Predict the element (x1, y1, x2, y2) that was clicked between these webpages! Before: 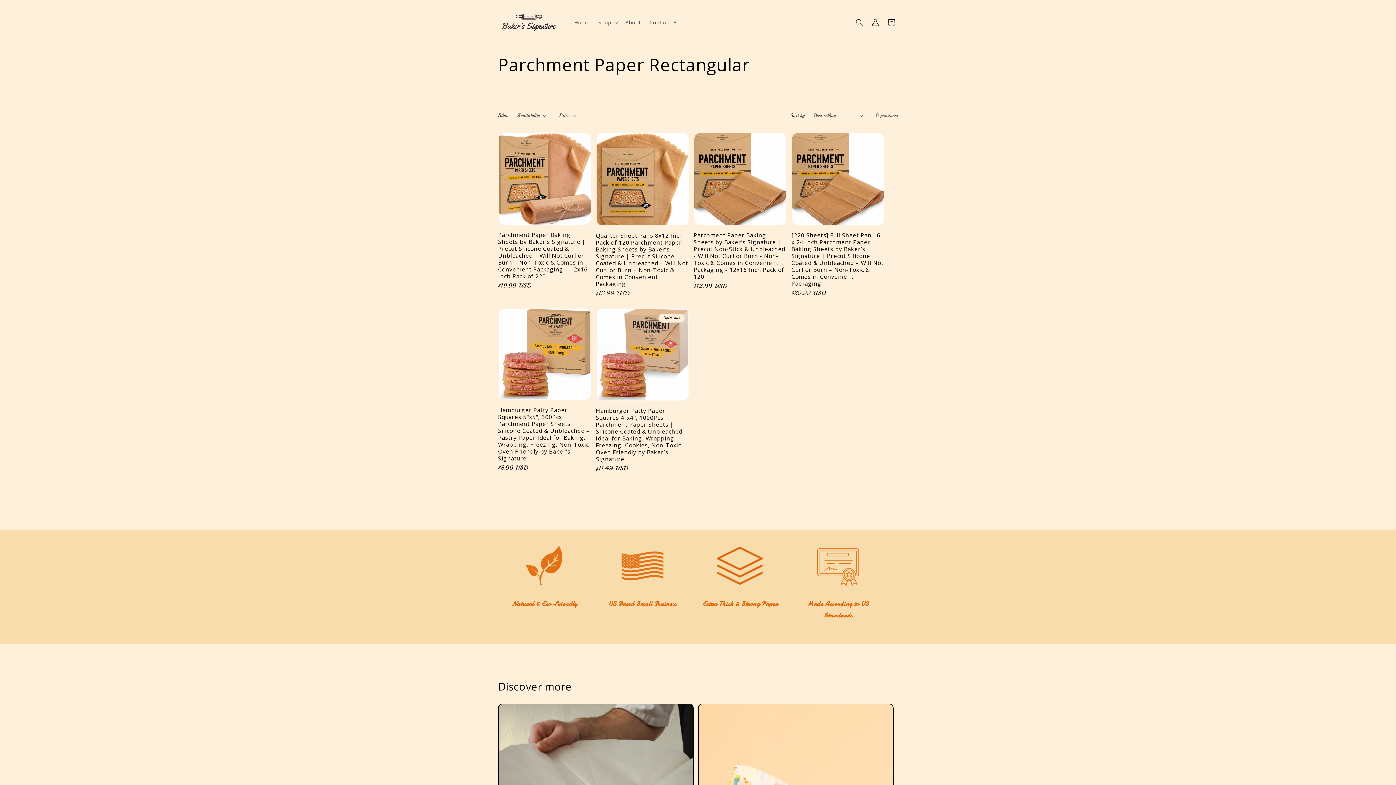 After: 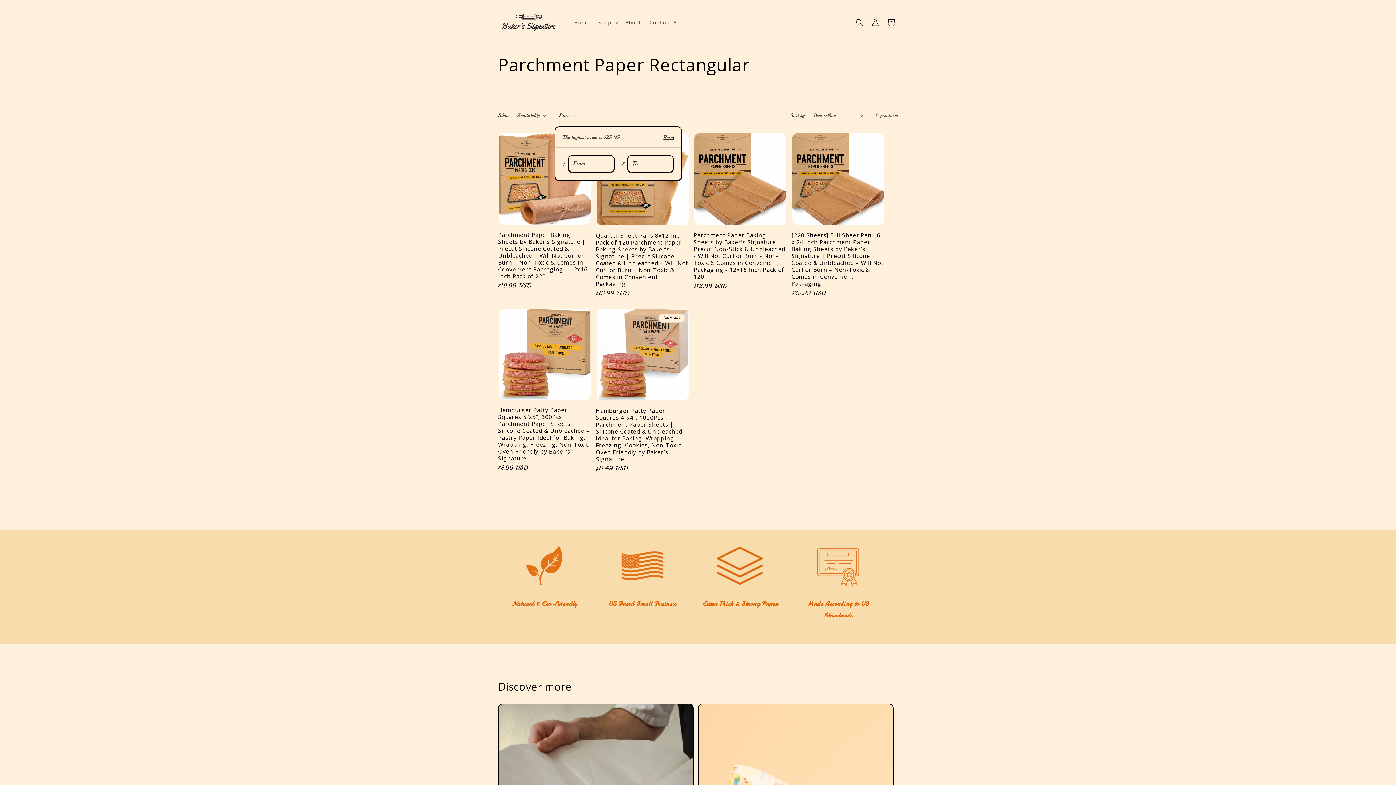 Action: bbox: (559, 111, 575, 119) label: Price